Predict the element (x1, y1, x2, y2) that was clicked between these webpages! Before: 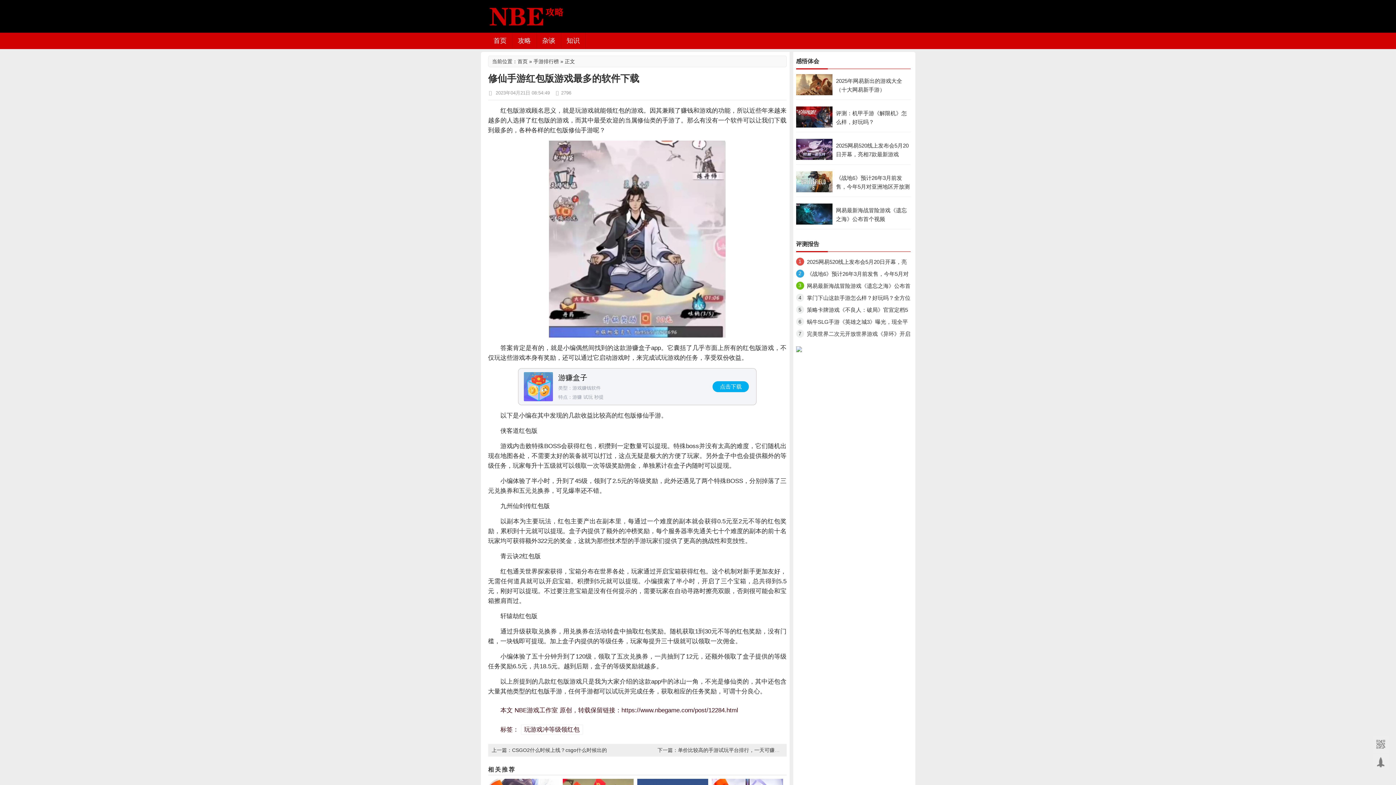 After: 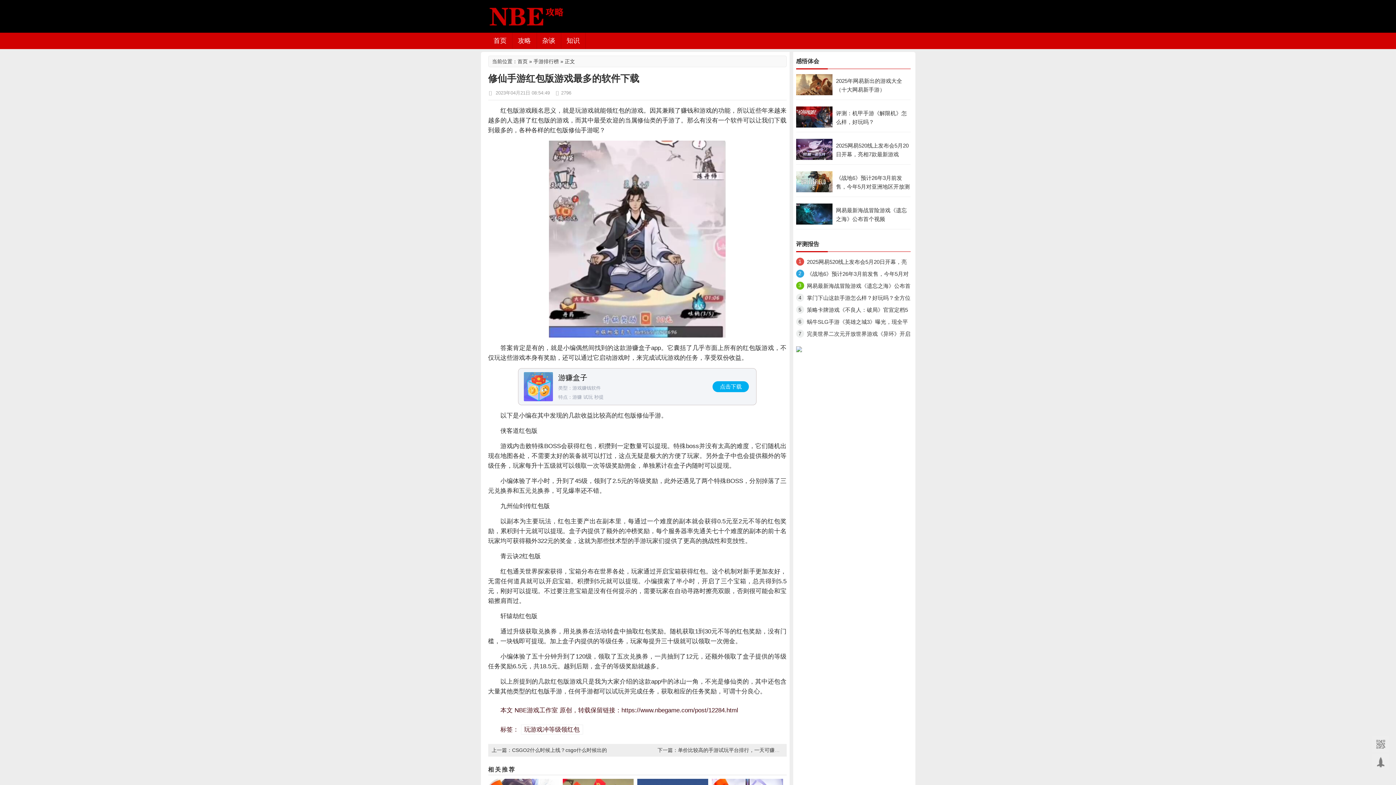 Action: bbox: (1372, 754, 1389, 770)